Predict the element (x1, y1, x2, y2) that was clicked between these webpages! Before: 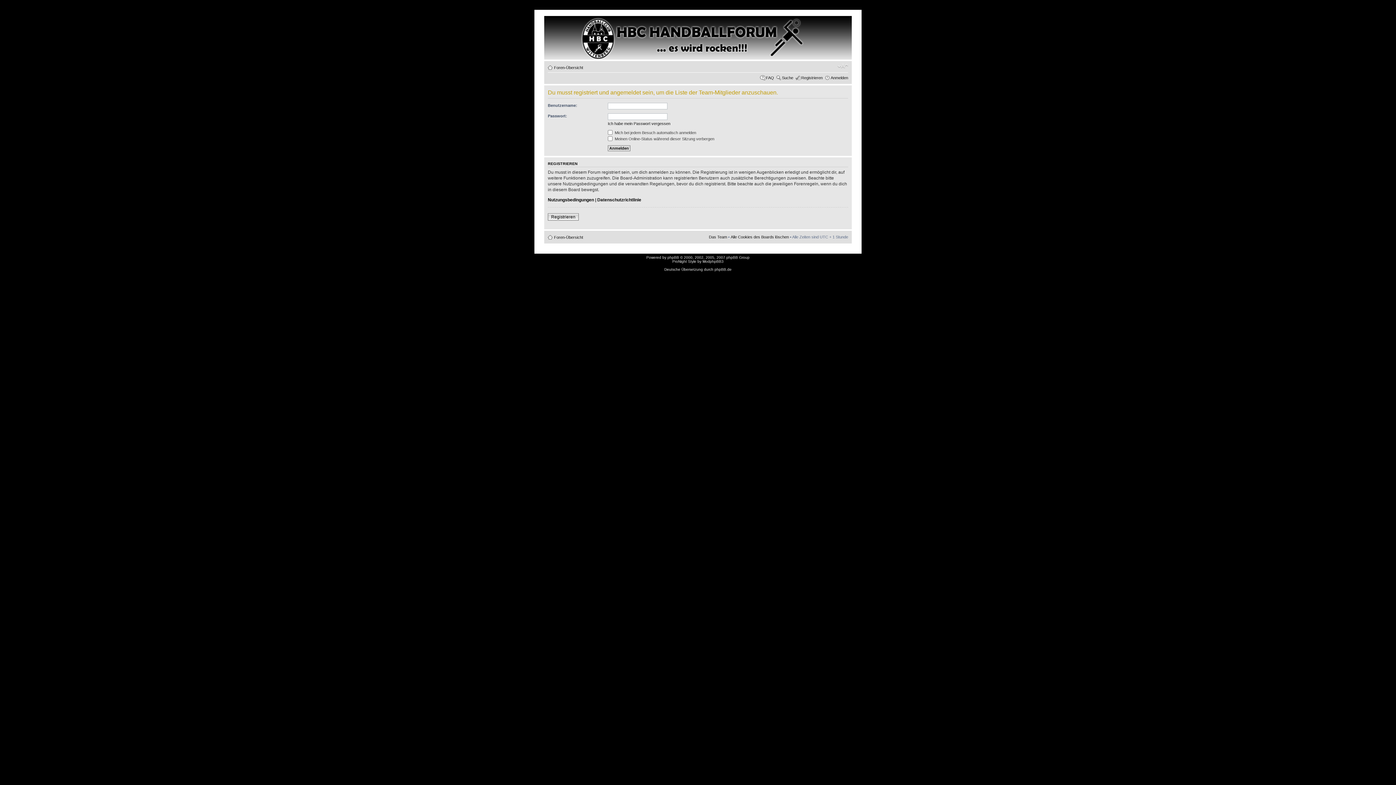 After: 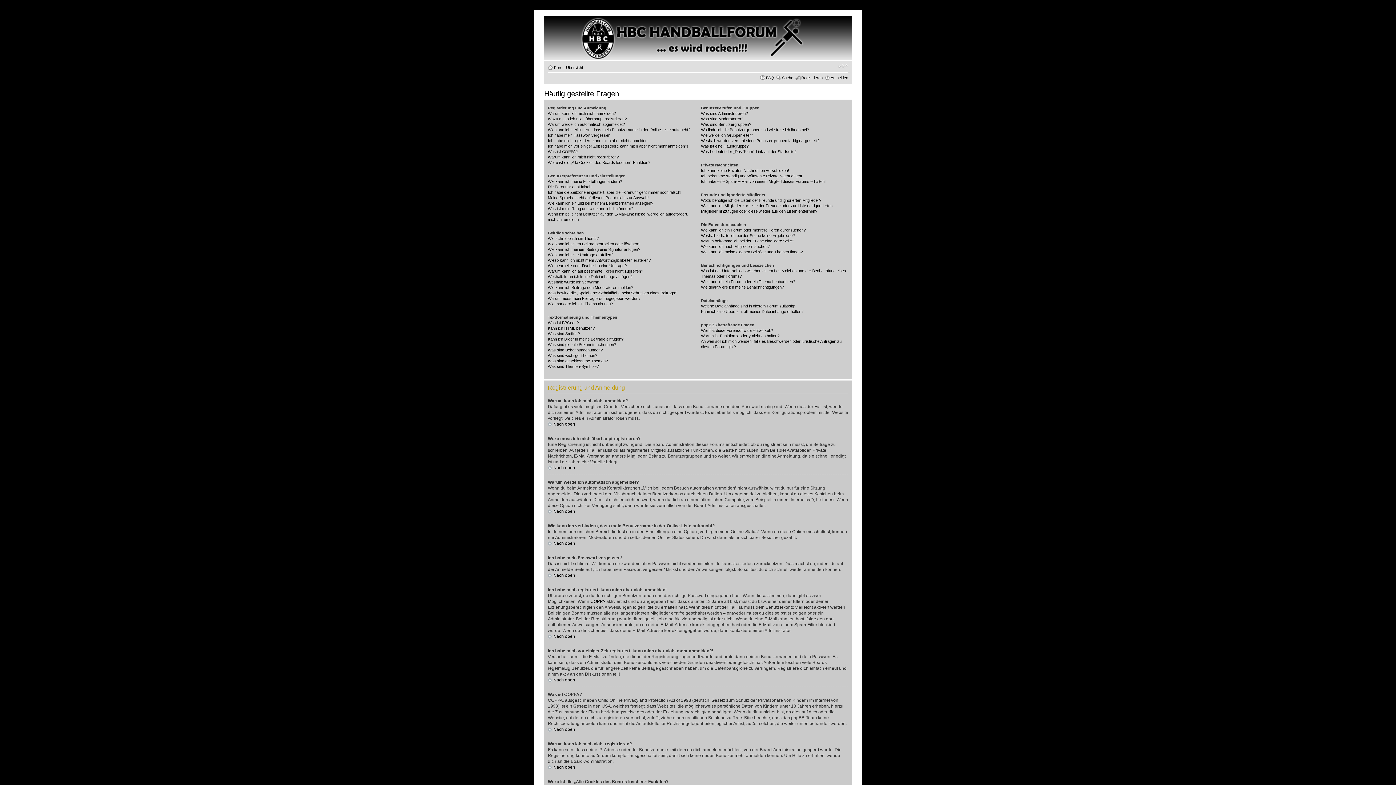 Action: bbox: (766, 75, 774, 80) label: FAQ